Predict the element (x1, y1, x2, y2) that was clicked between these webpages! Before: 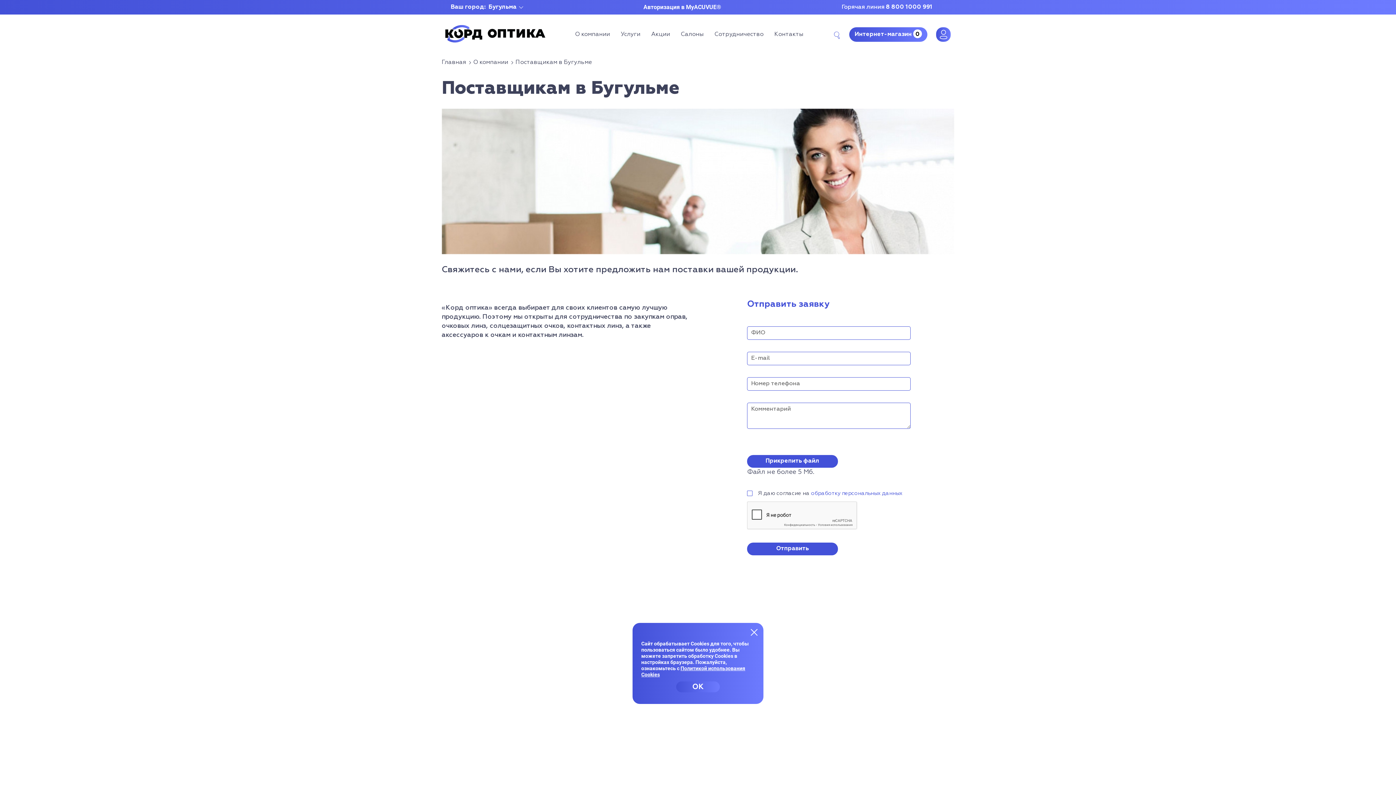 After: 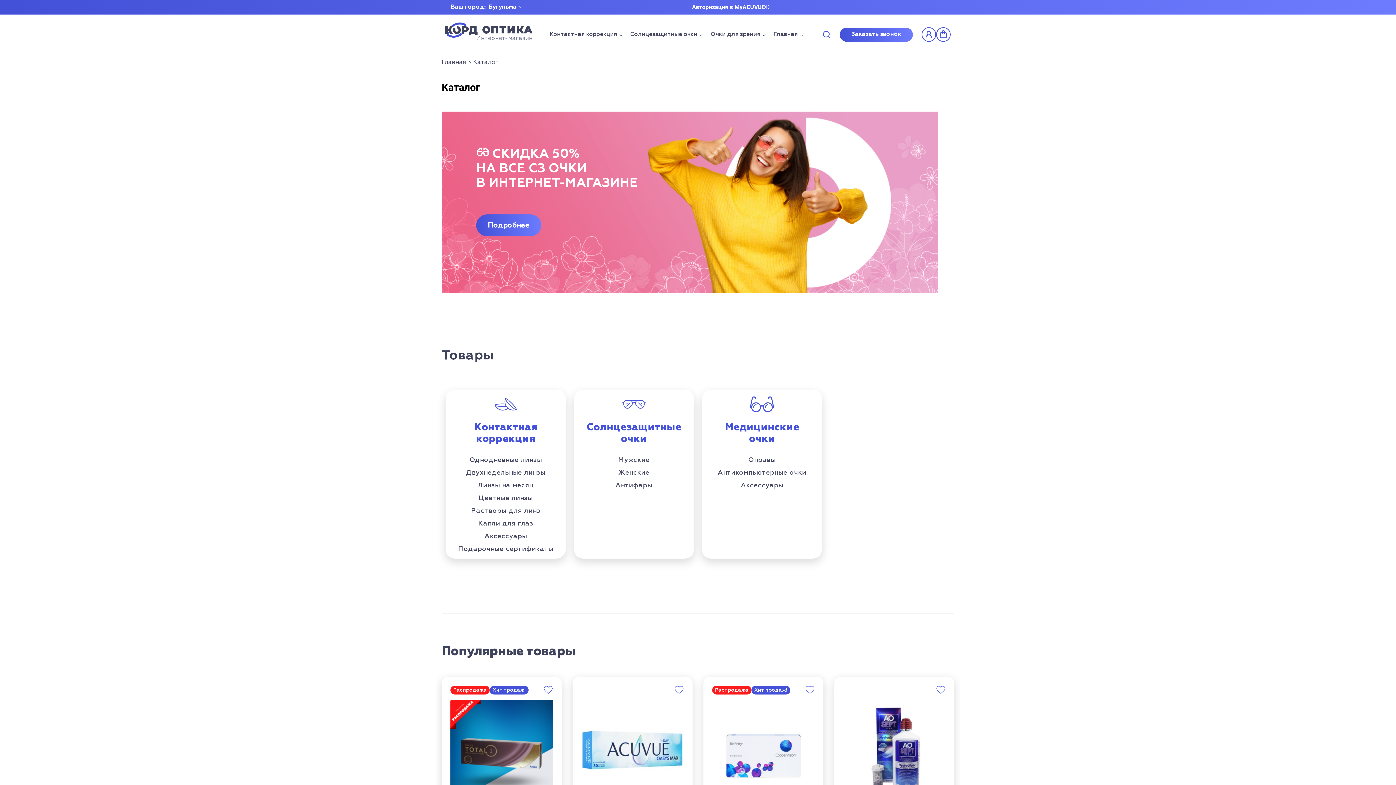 Action: bbox: (849, 27, 927, 41) label: Интернет-магазин 0